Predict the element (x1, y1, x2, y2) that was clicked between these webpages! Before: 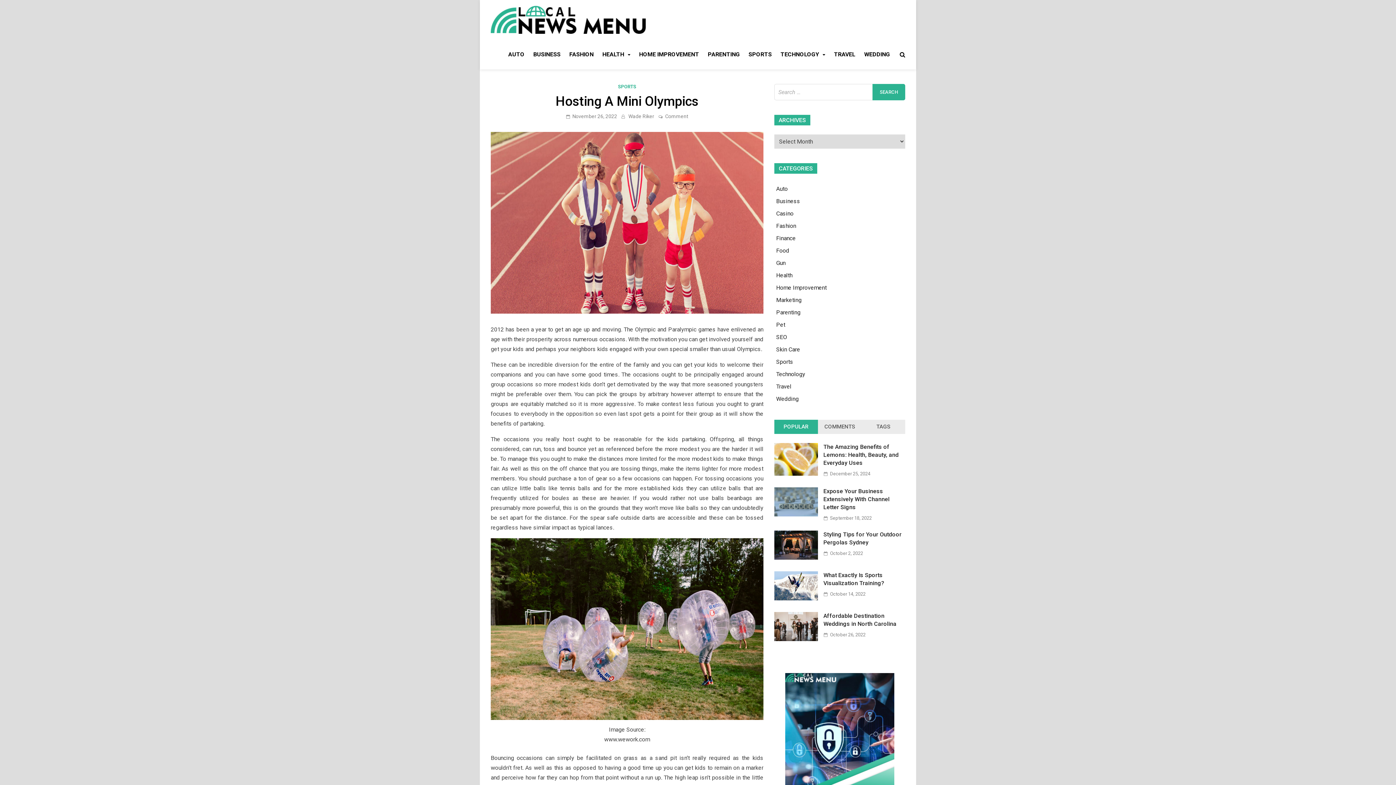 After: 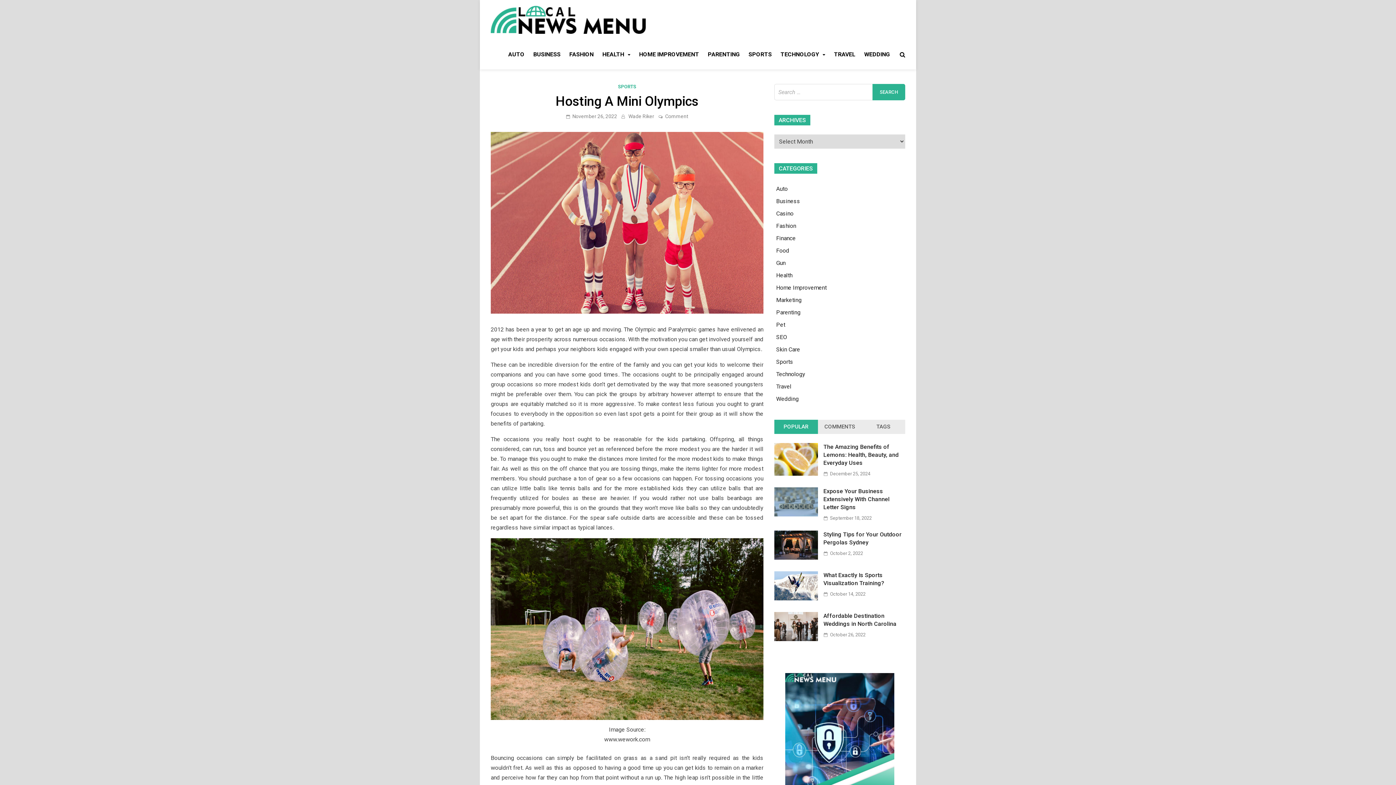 Action: label: POPULAR bbox: (774, 420, 818, 434)